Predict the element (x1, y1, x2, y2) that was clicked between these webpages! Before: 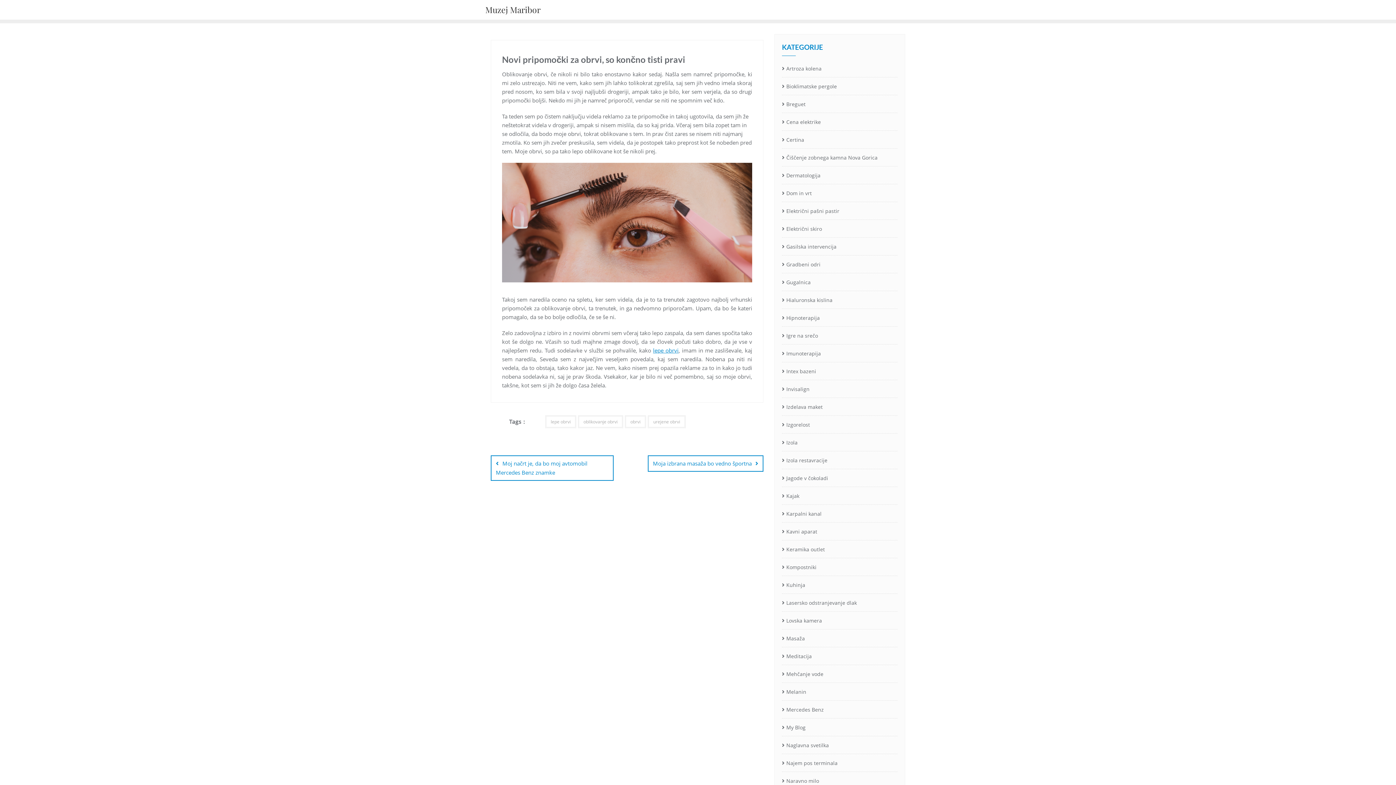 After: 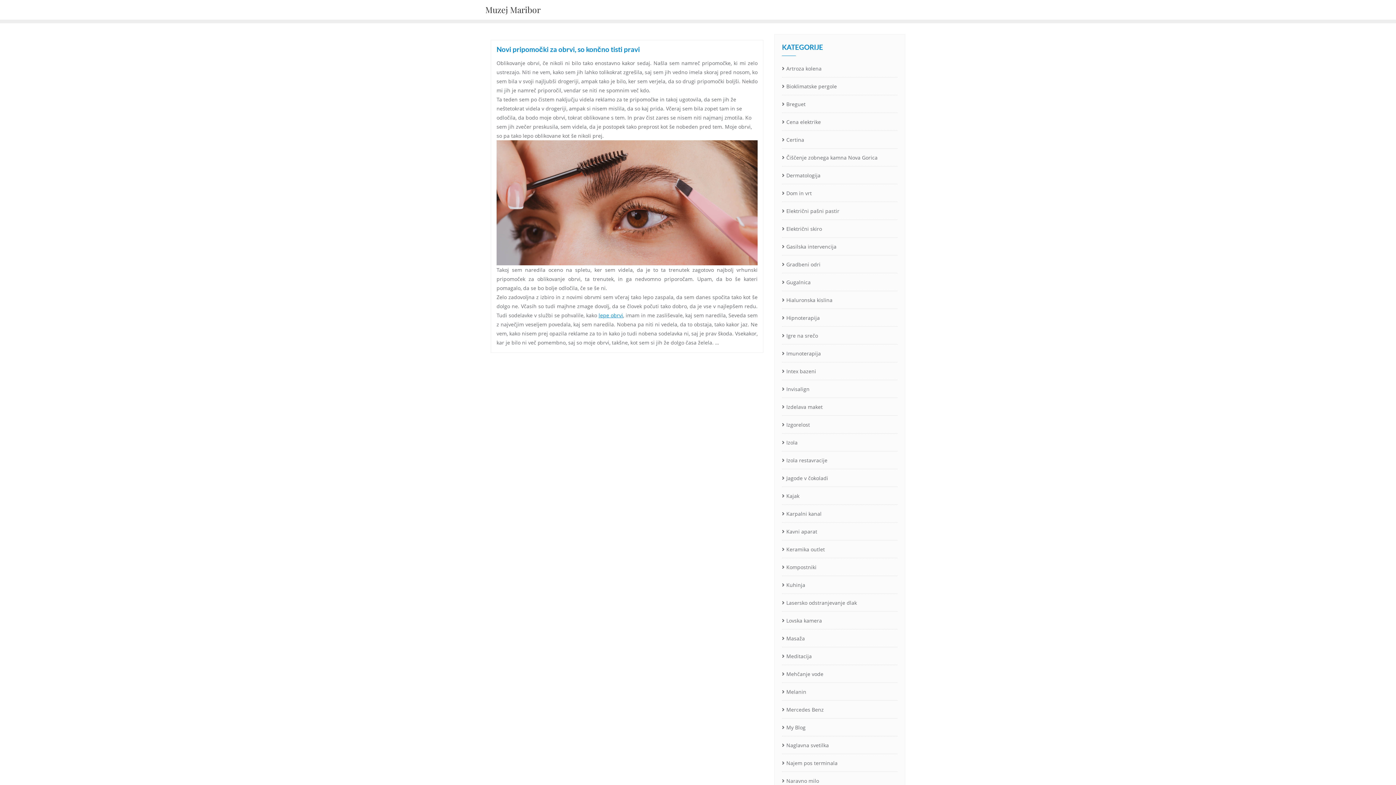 Action: label: obrvi bbox: (625, 415, 646, 428)